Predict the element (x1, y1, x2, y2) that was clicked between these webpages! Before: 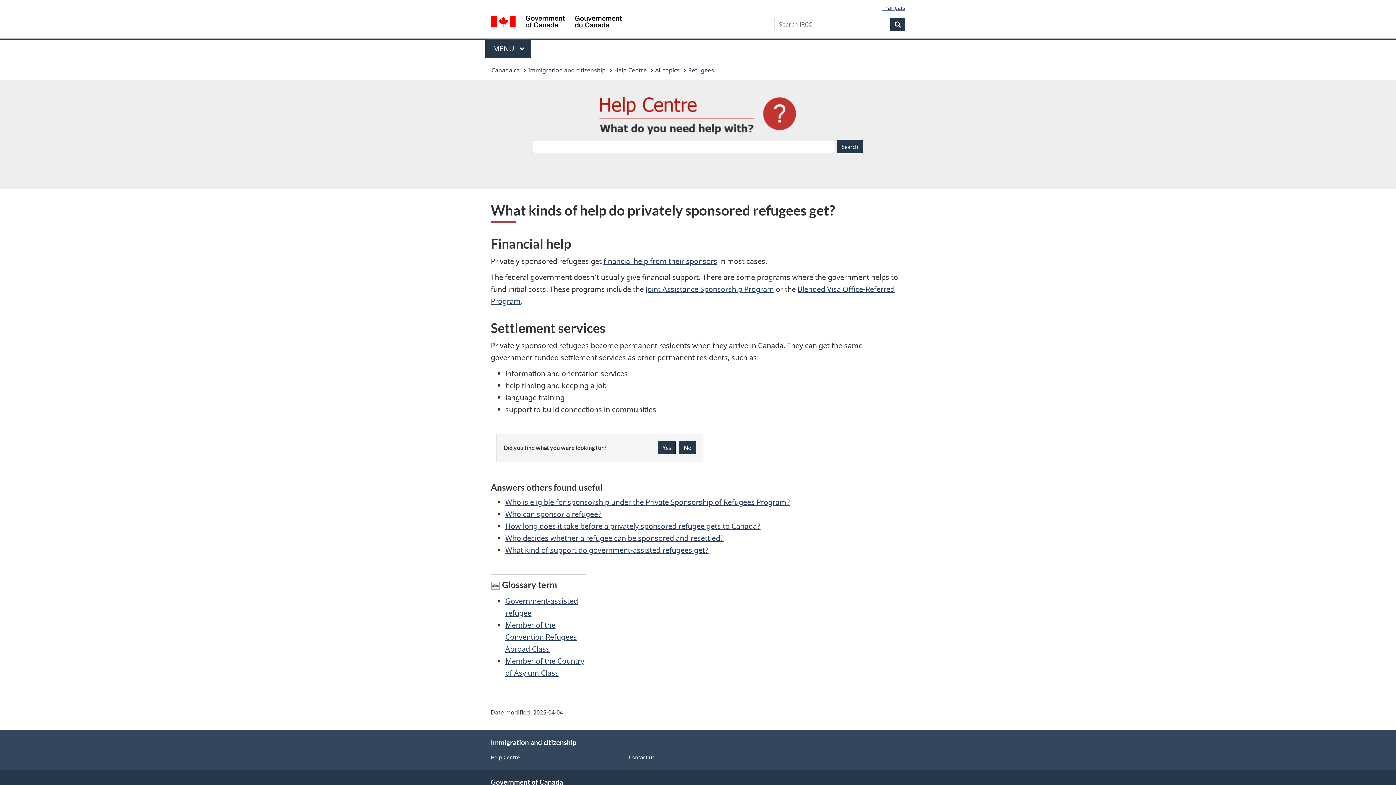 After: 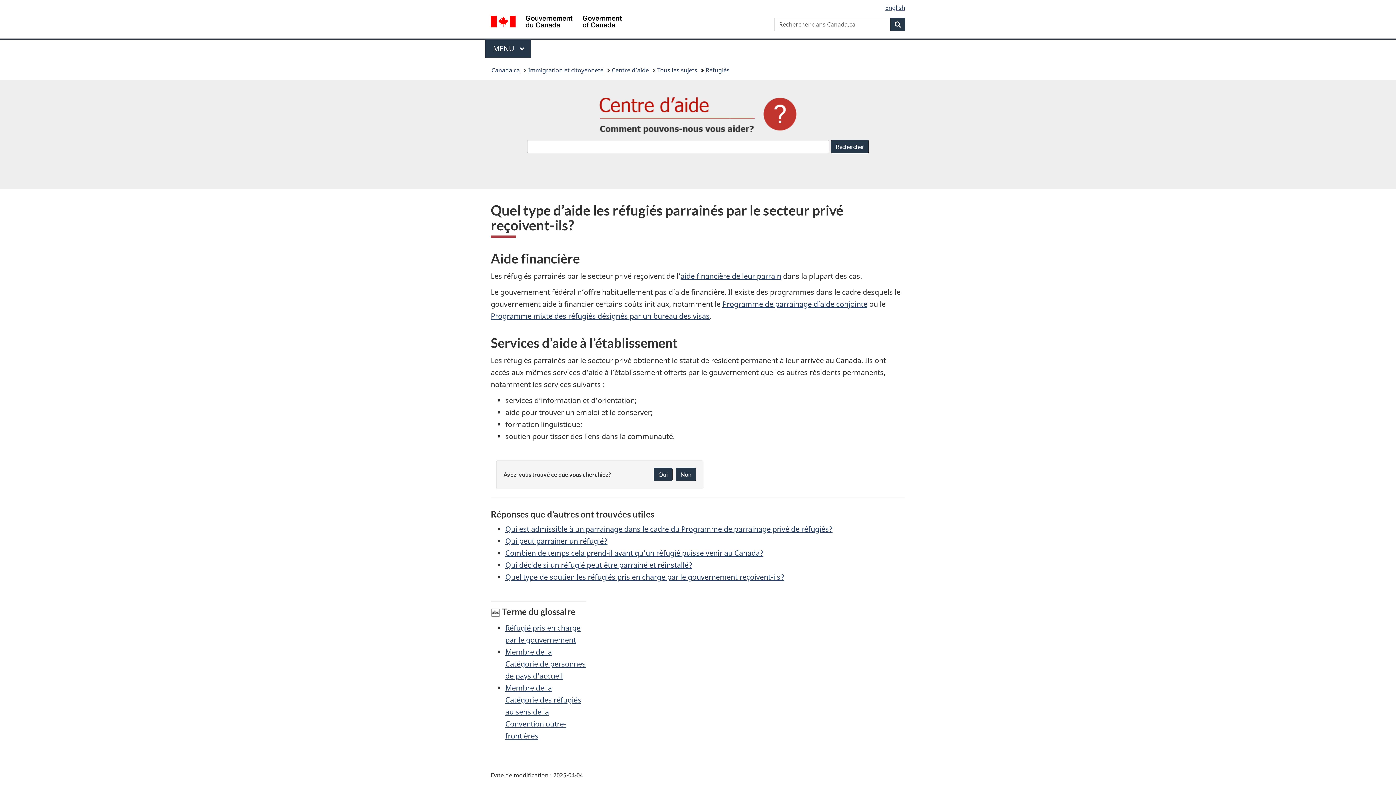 Action: bbox: (882, 3, 905, 11) label: Français